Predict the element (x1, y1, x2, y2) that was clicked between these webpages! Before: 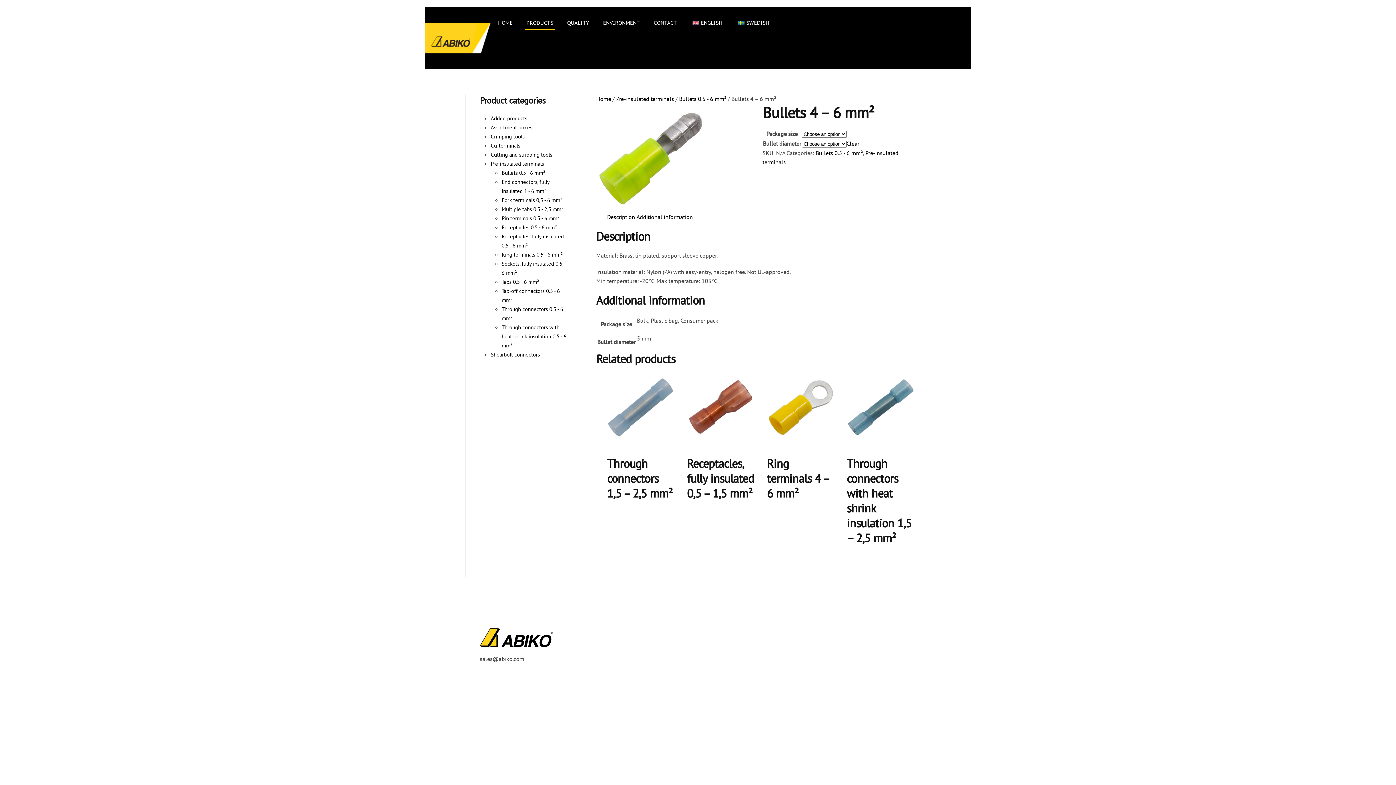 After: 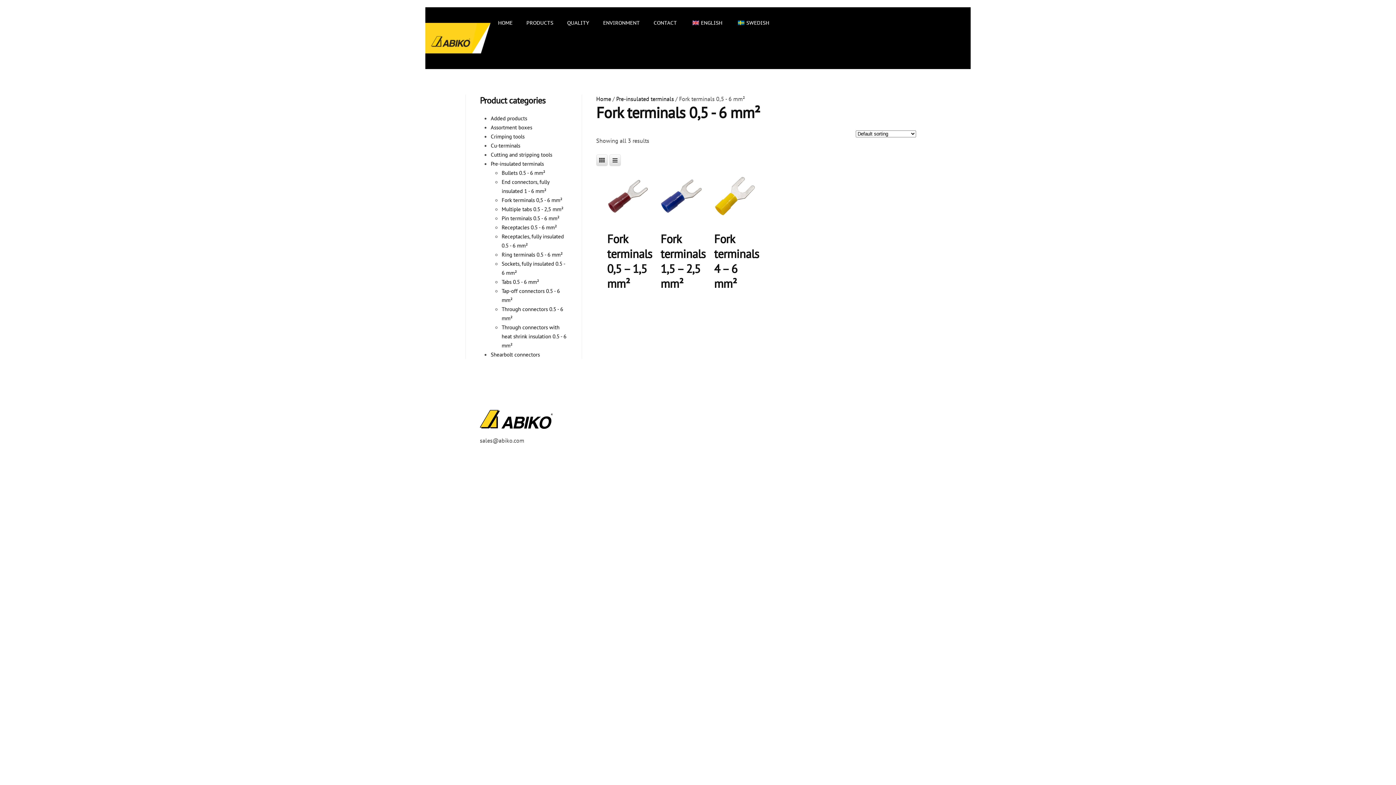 Action: label: Fork terminals 0,5 - 6 mm² bbox: (501, 196, 562, 203)